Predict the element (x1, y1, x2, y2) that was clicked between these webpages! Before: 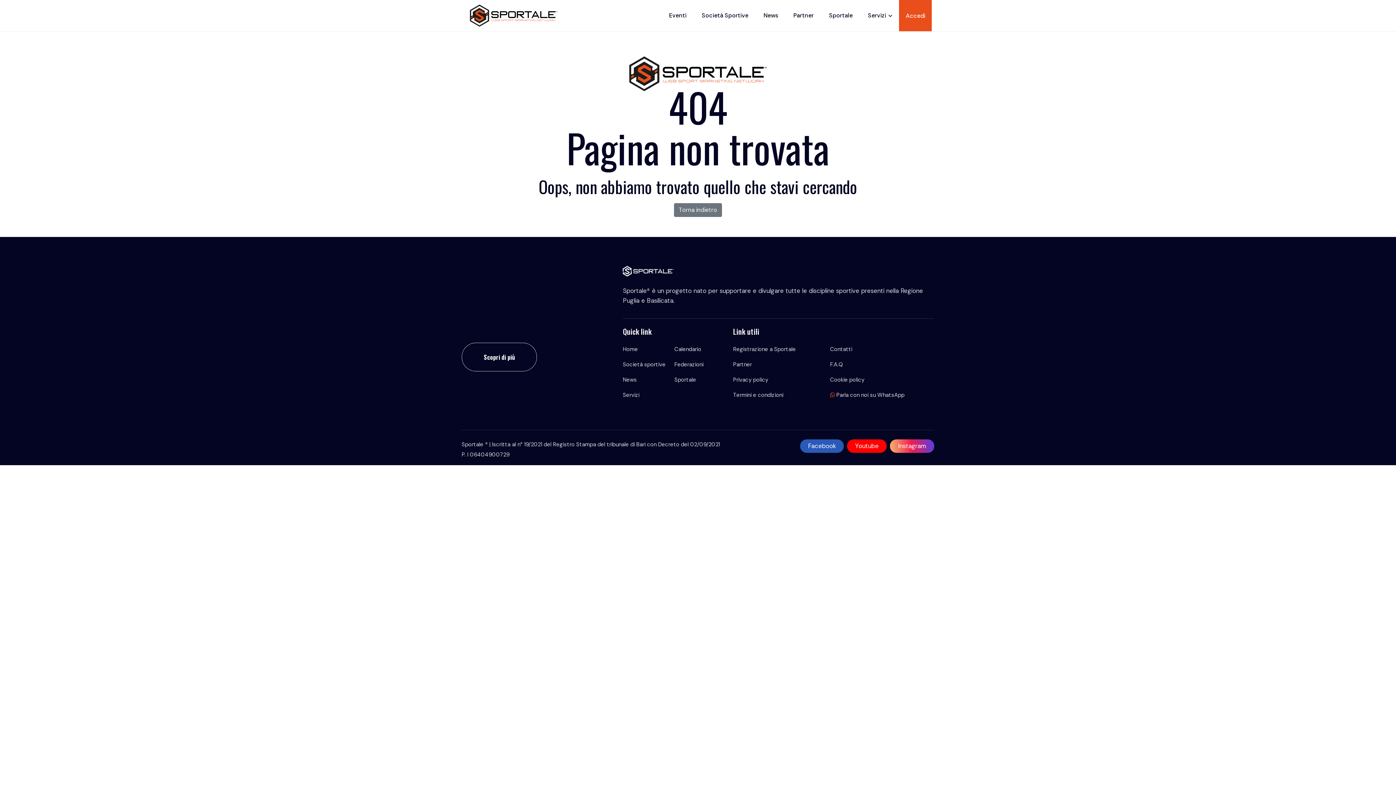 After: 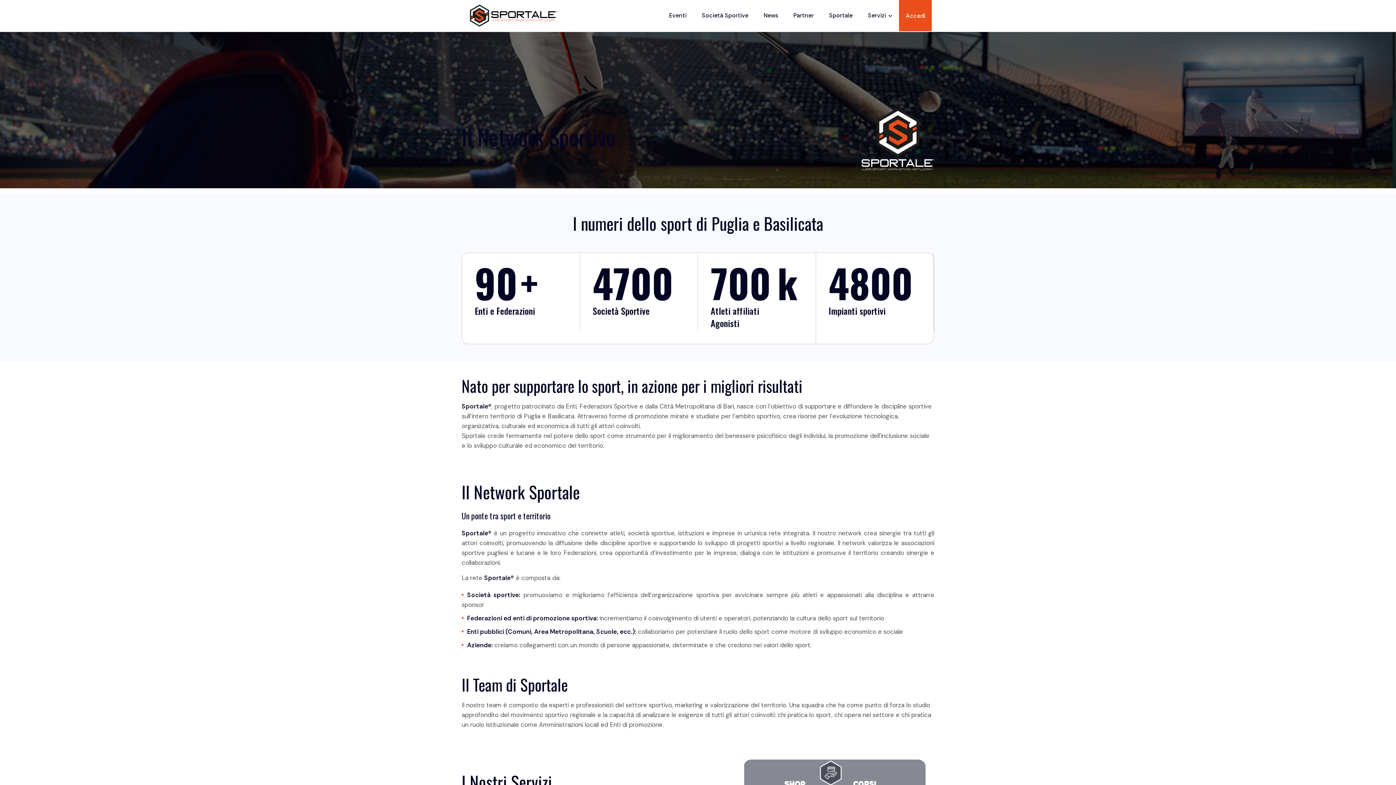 Action: label: Sportale bbox: (822, 0, 861, 31)